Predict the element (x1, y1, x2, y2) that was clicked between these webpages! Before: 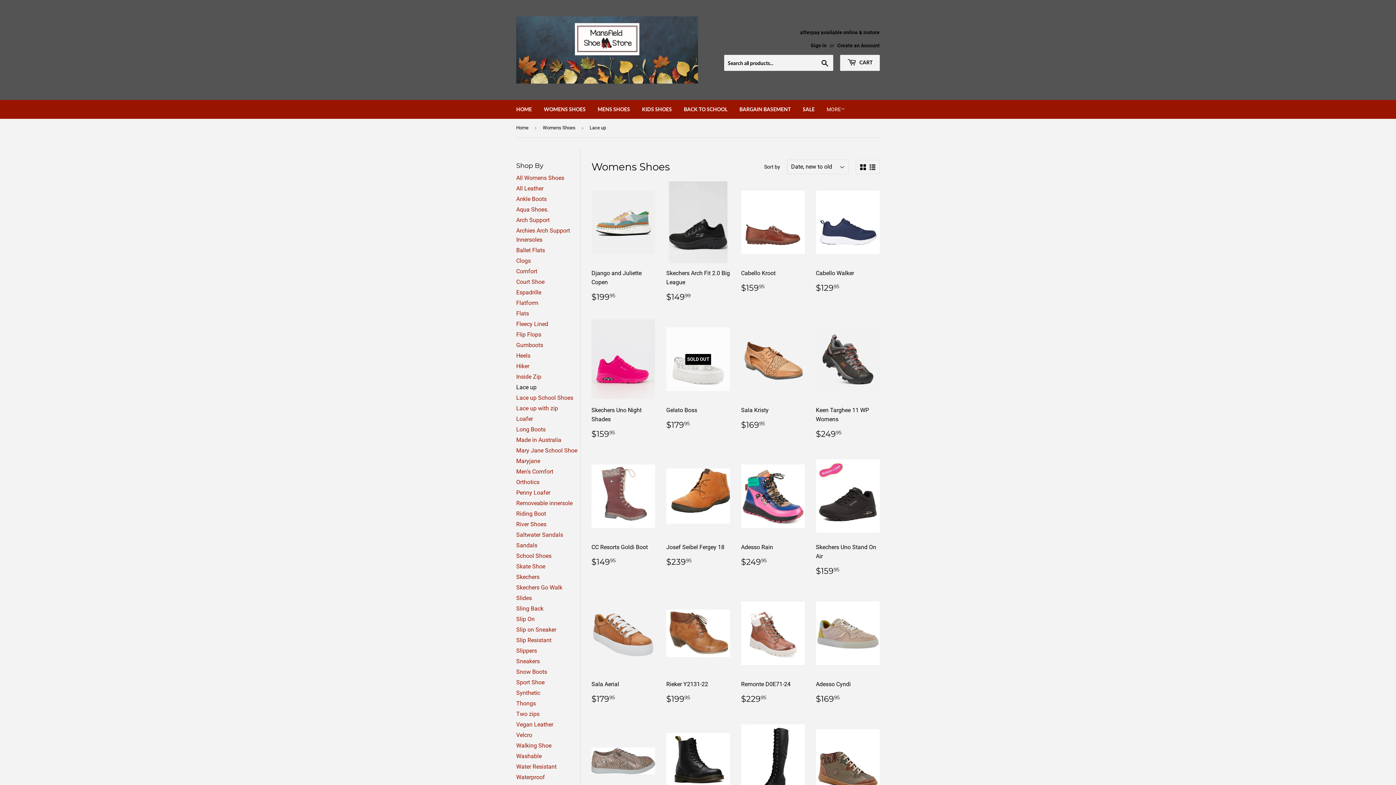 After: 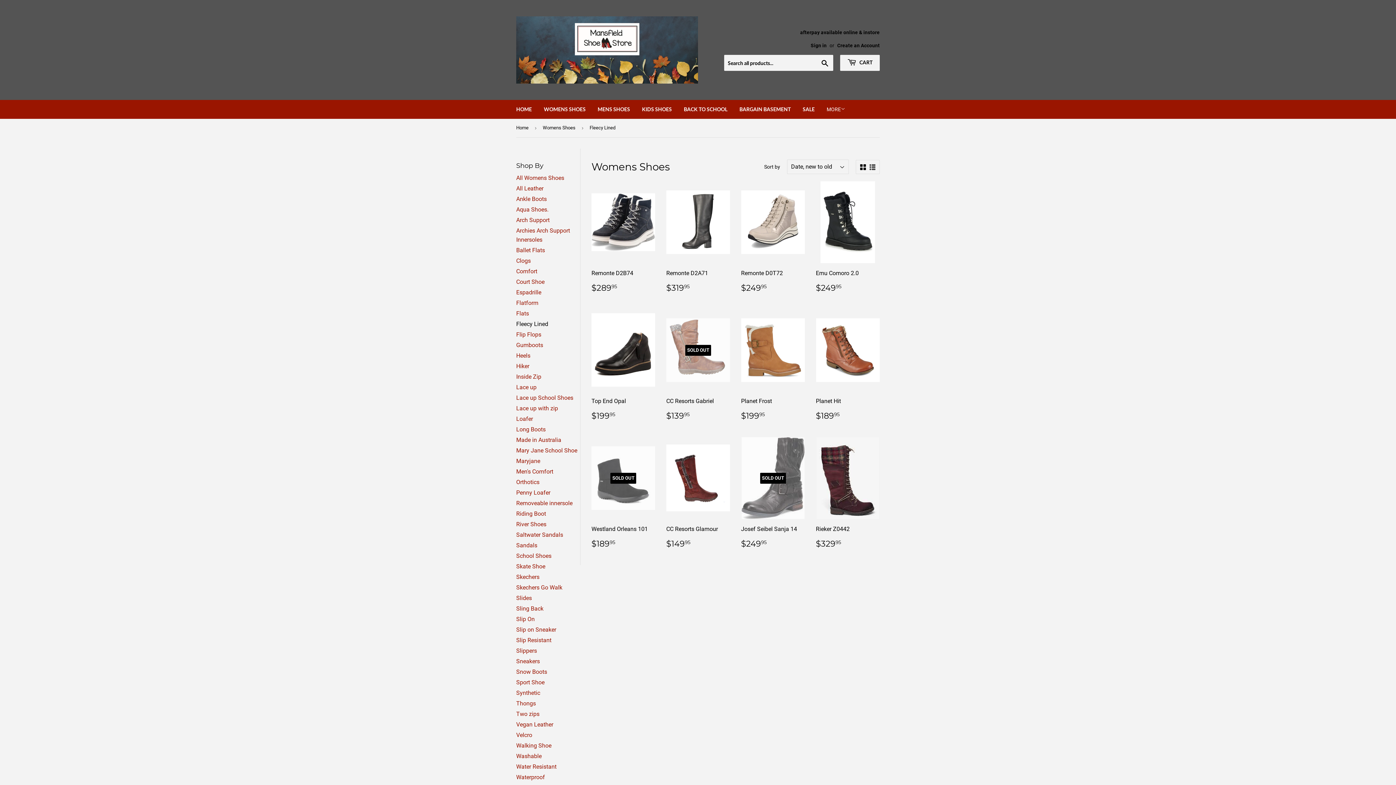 Action: bbox: (516, 320, 548, 327) label: Fleecy Lined